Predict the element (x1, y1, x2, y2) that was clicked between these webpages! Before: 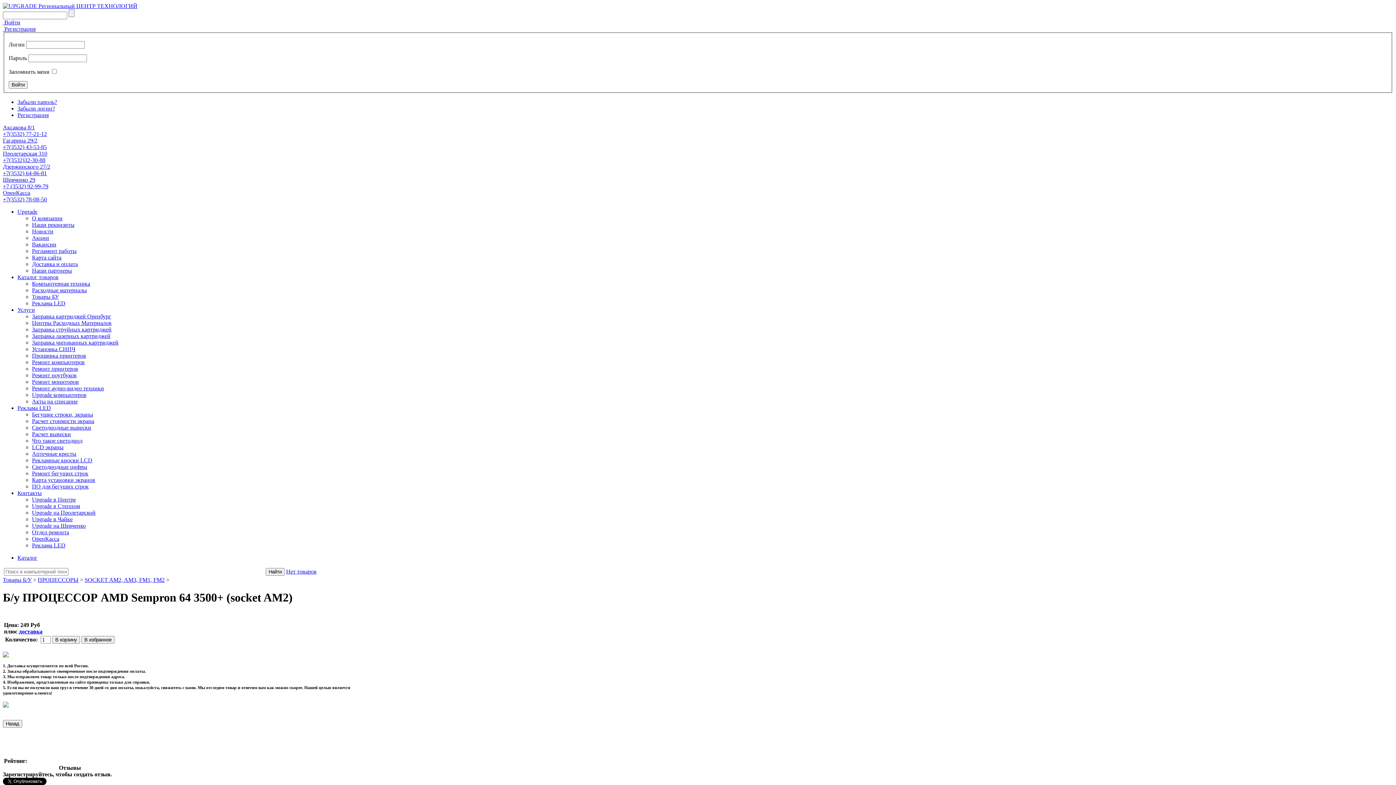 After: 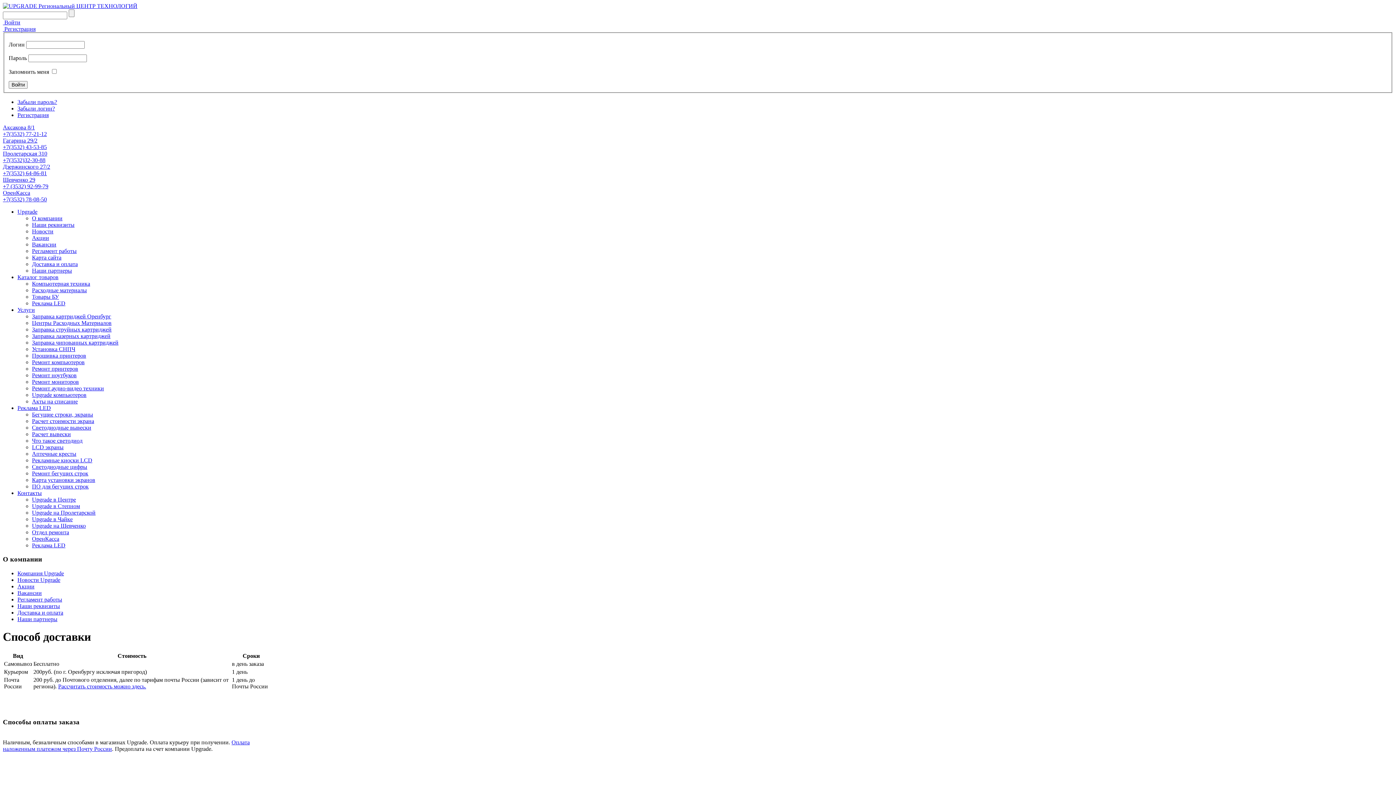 Action: label: Доставка и оплата bbox: (32, 260, 77, 267)